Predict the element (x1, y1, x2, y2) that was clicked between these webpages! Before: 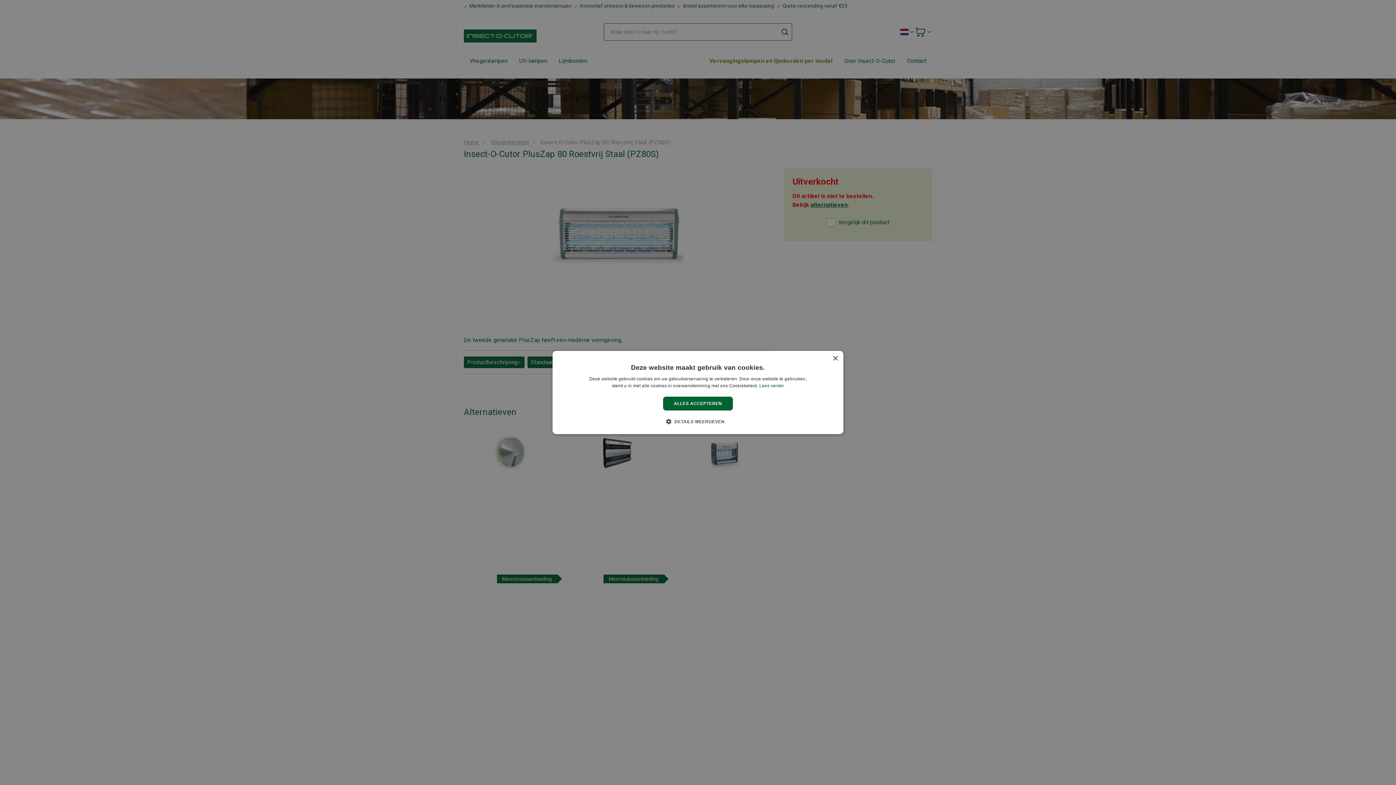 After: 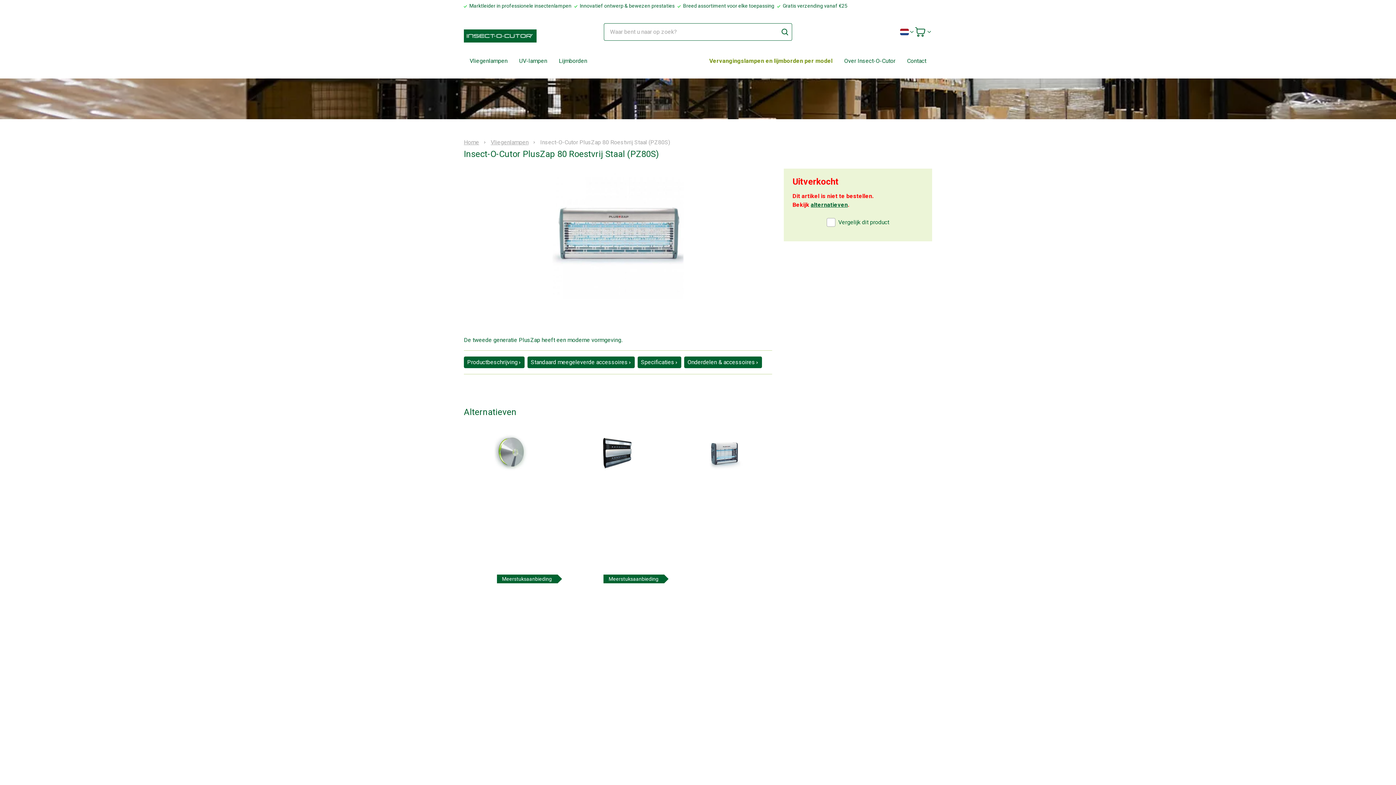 Action: bbox: (832, 356, 838, 361) label: Close